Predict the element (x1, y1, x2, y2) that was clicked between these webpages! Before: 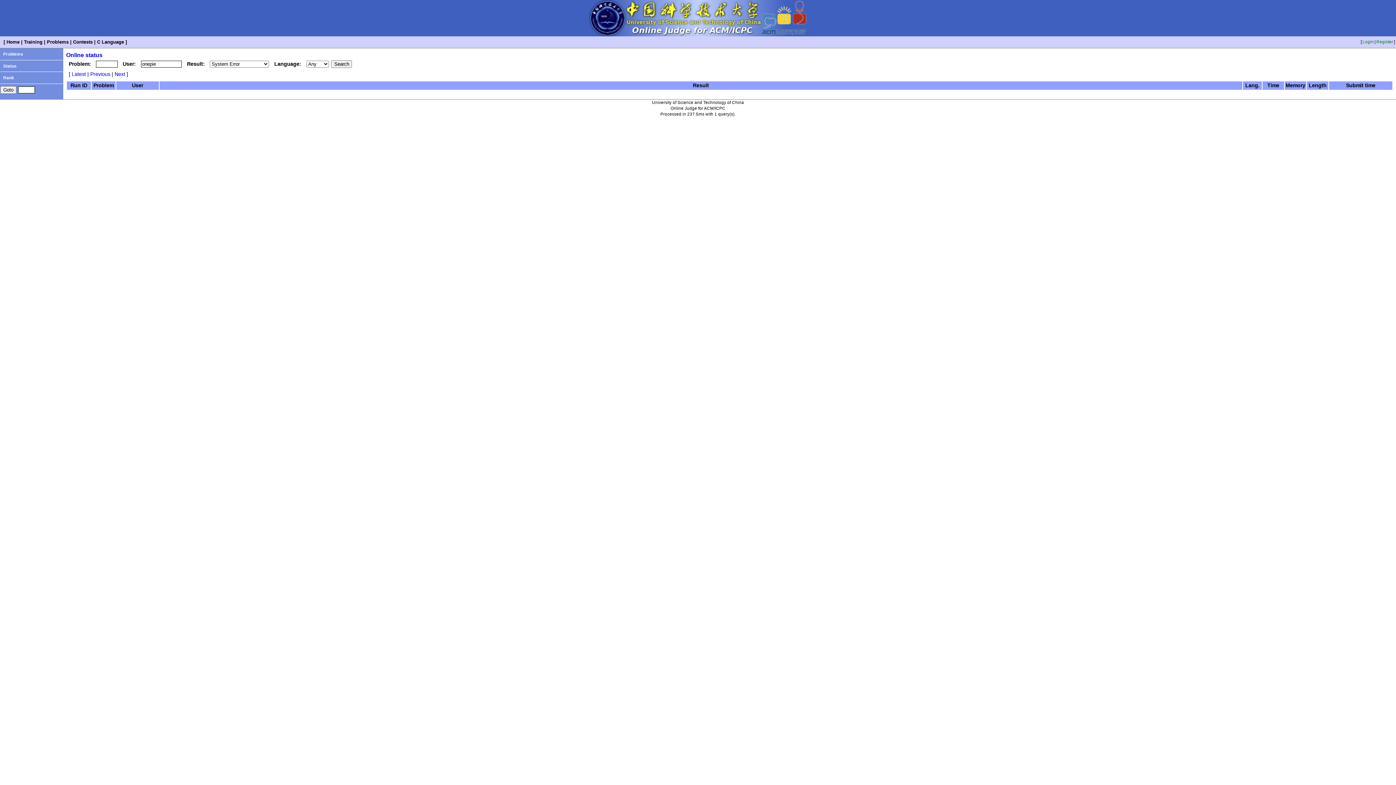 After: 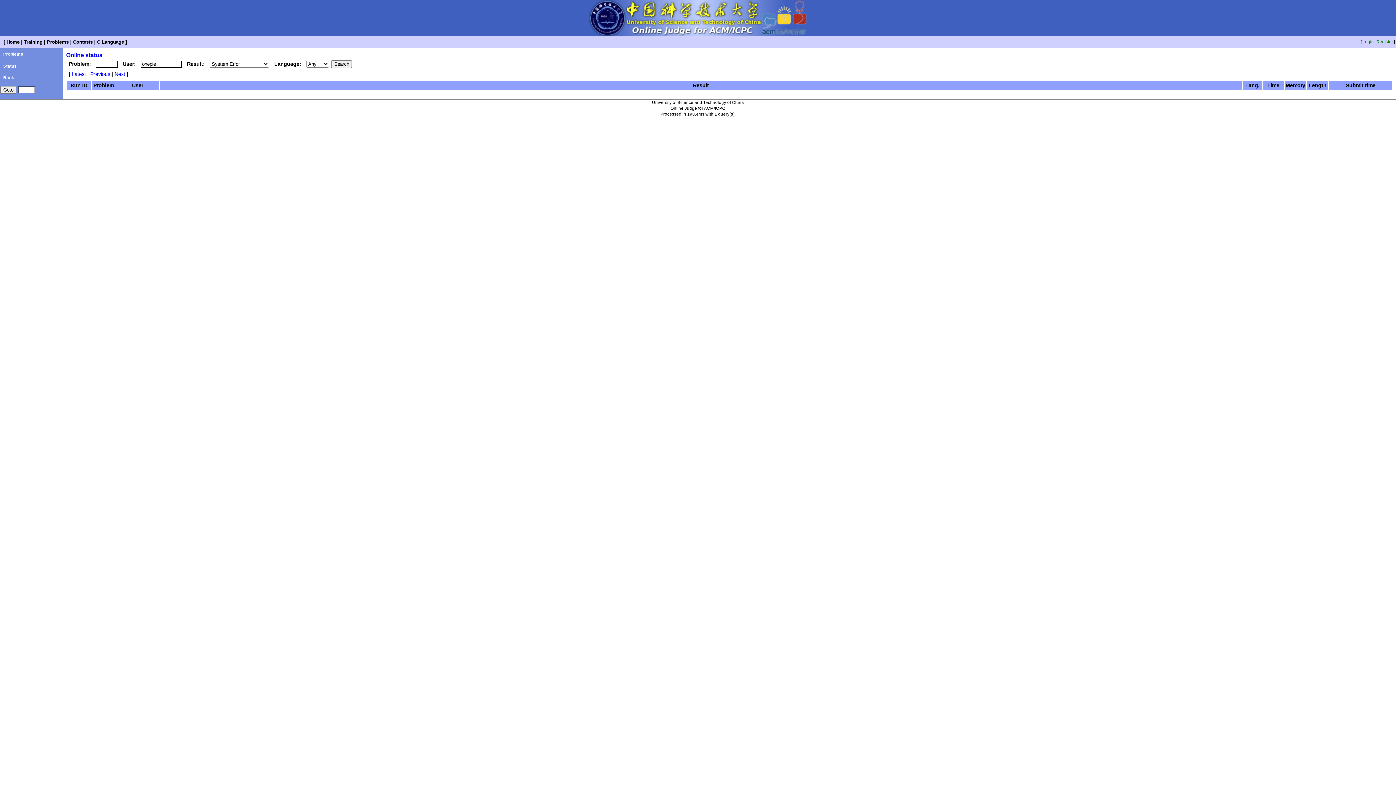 Action: label: Latest bbox: (70, 70, 87, 77)